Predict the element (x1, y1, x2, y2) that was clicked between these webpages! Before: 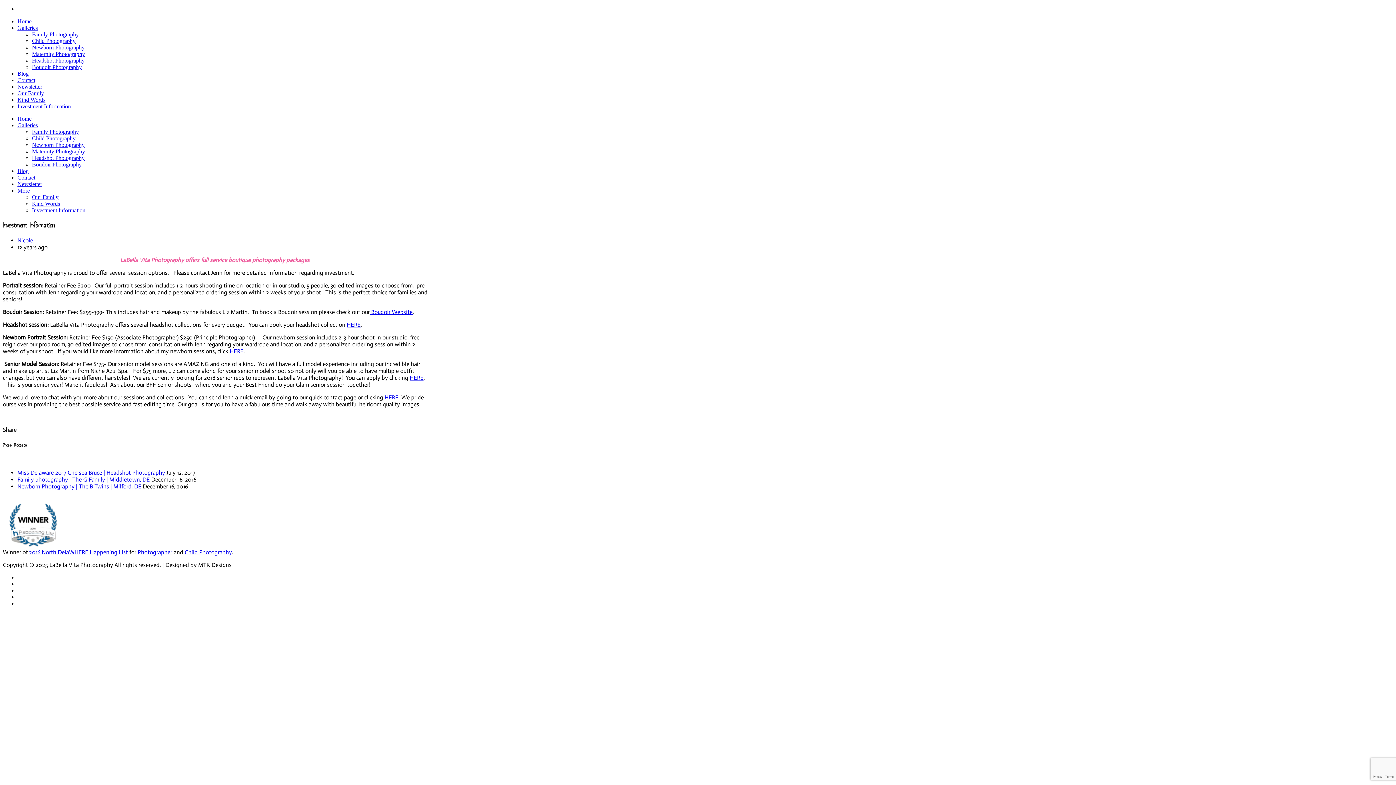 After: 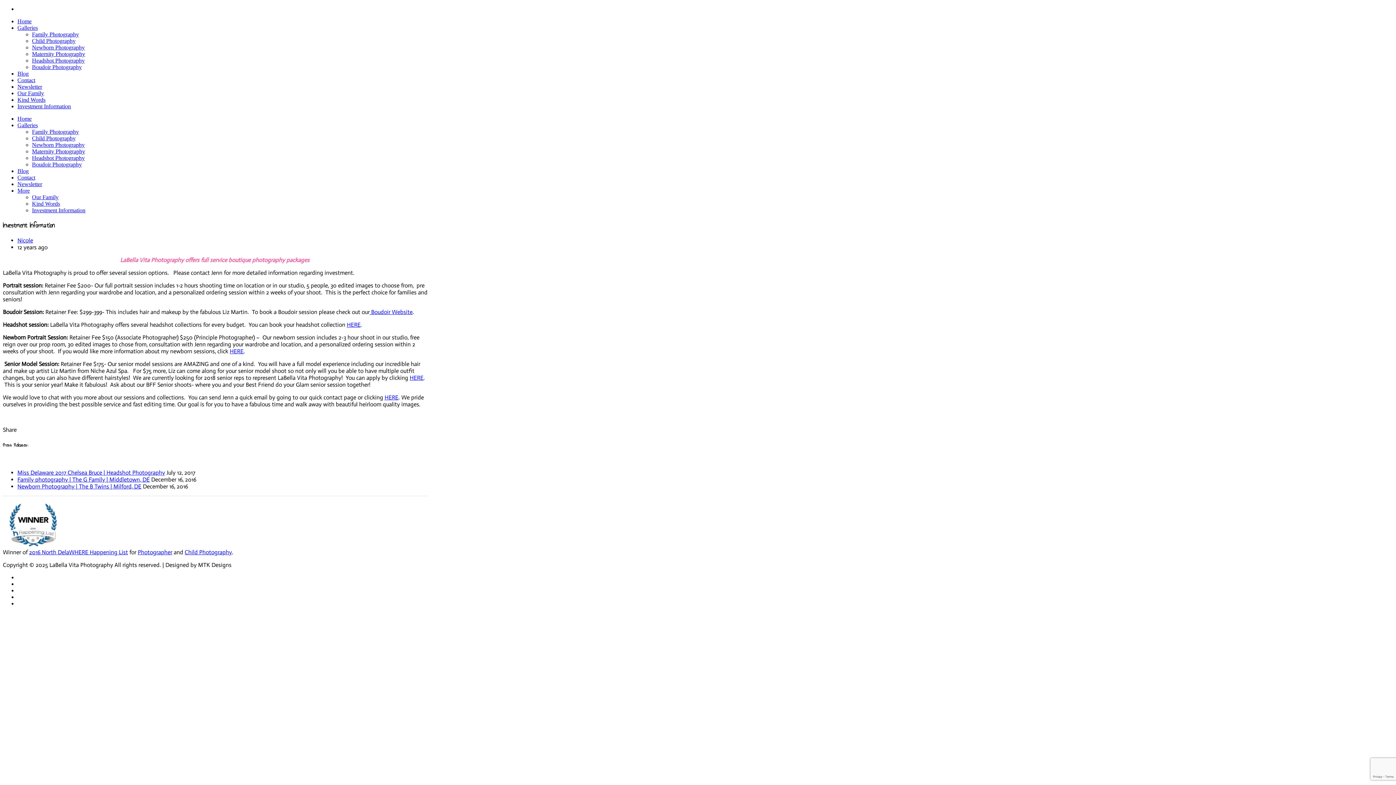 Action: label: HERE bbox: (229, 348, 243, 355)